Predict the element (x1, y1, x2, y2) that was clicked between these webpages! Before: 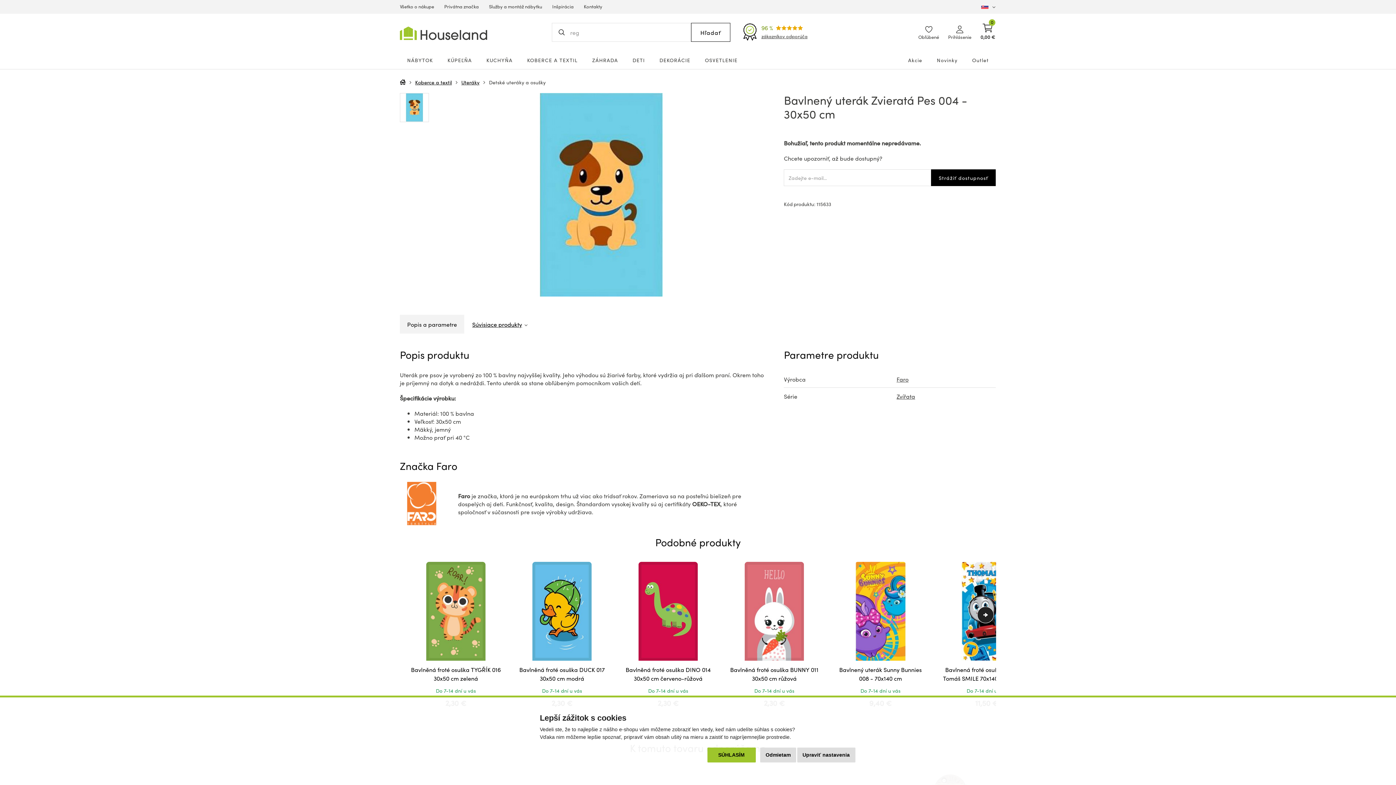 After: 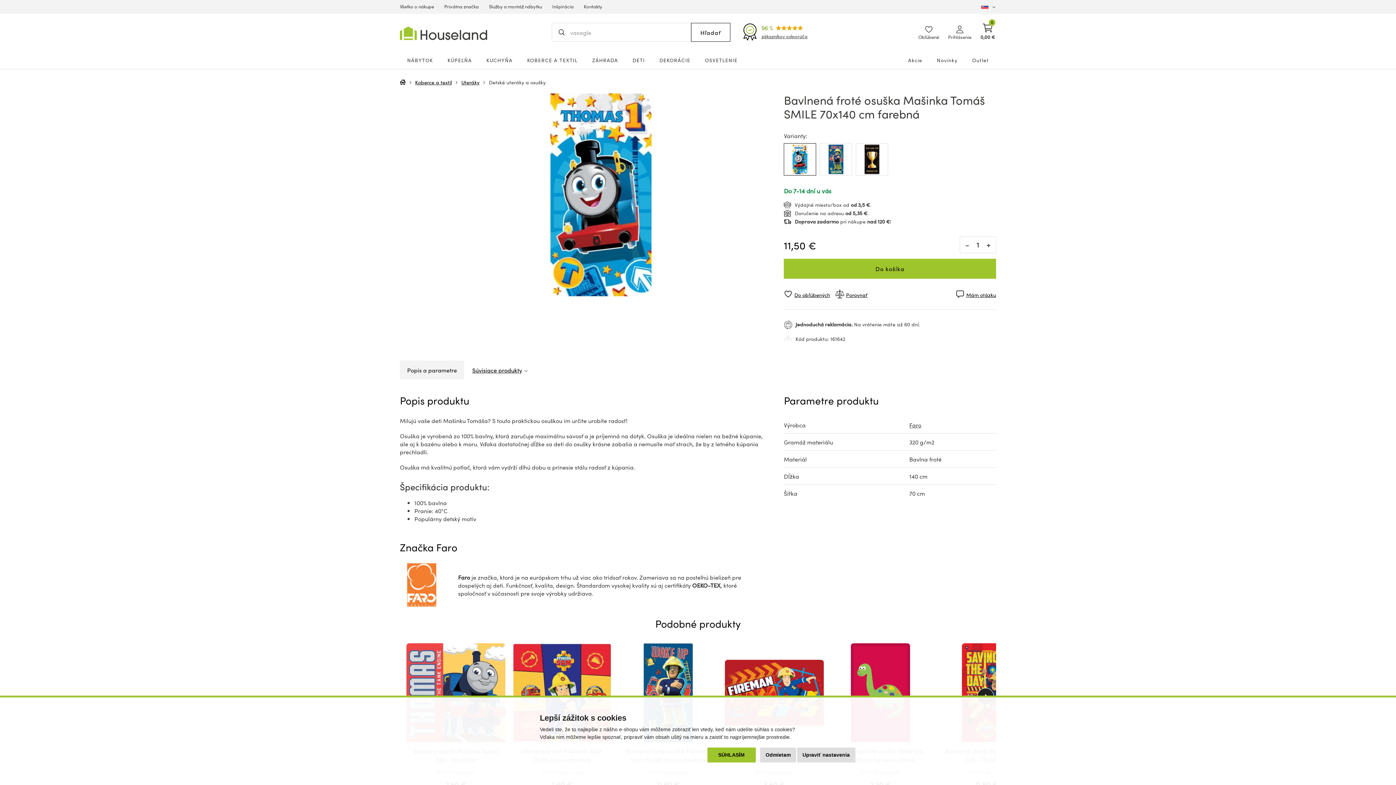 Action: bbox: (935, 560, 1038, 714) label: Bavlnená froté osuška Mašinka Tomáš SMILE 70x140 cm farebná
Do 7-14 dní u vás
11,50 €